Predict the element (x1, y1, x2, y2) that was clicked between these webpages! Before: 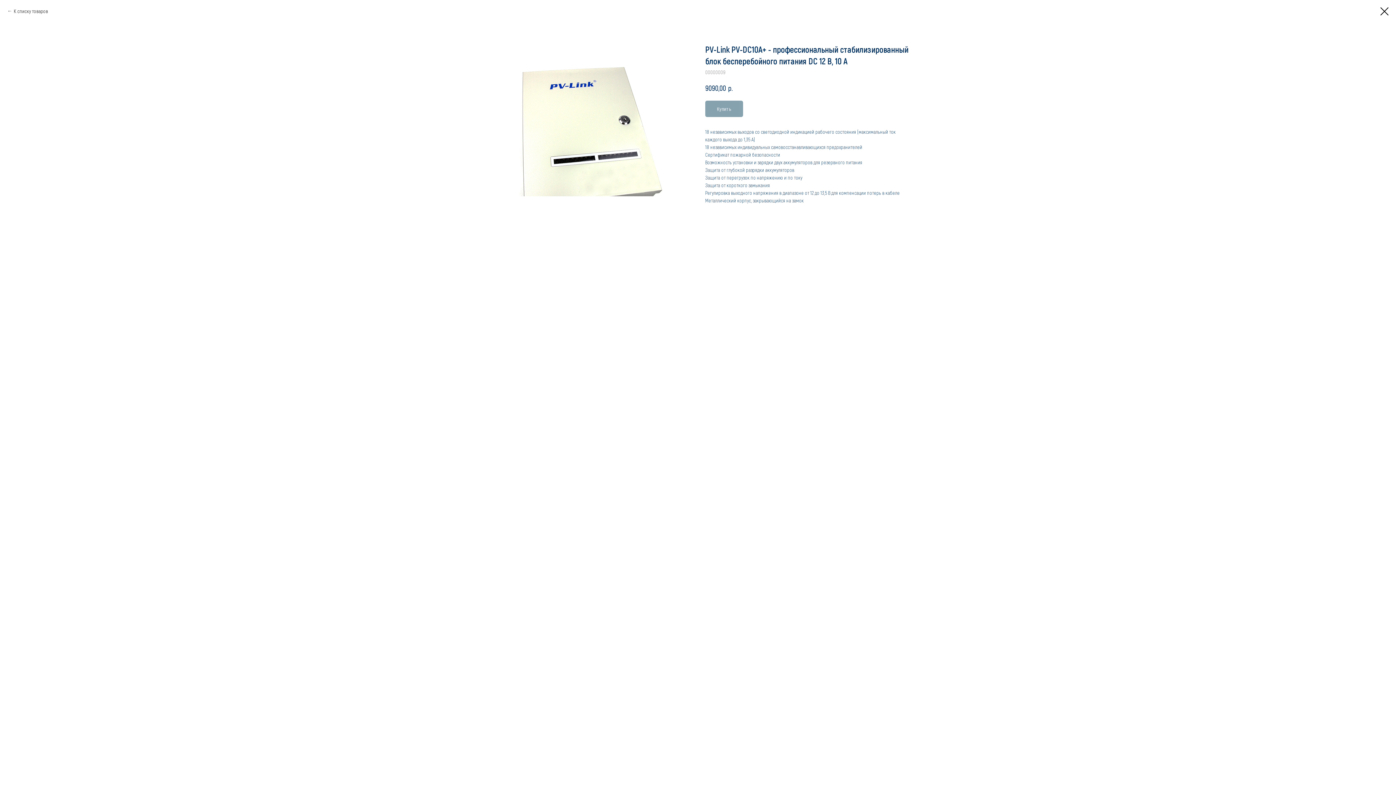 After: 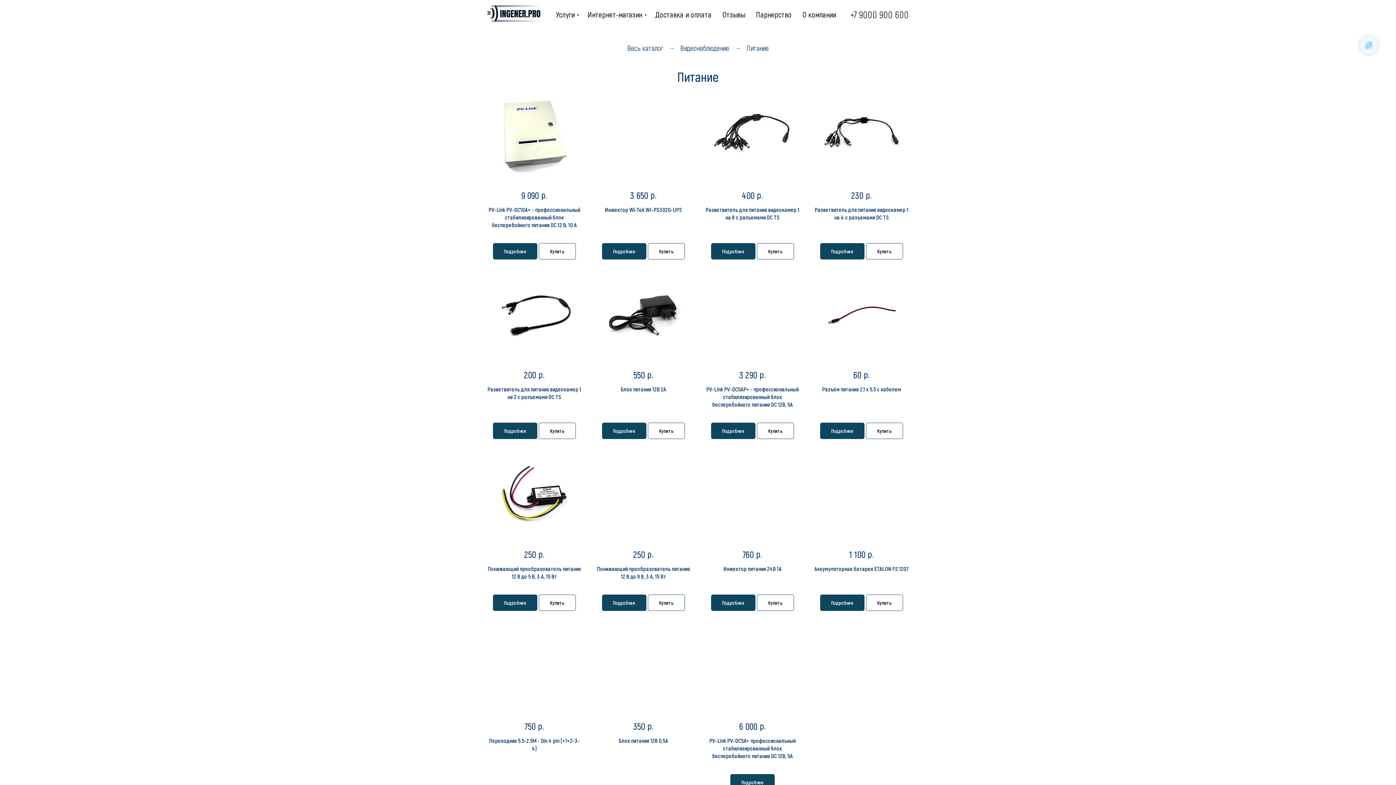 Action: bbox: (7, 7, 48, 14) label: К списку товаров